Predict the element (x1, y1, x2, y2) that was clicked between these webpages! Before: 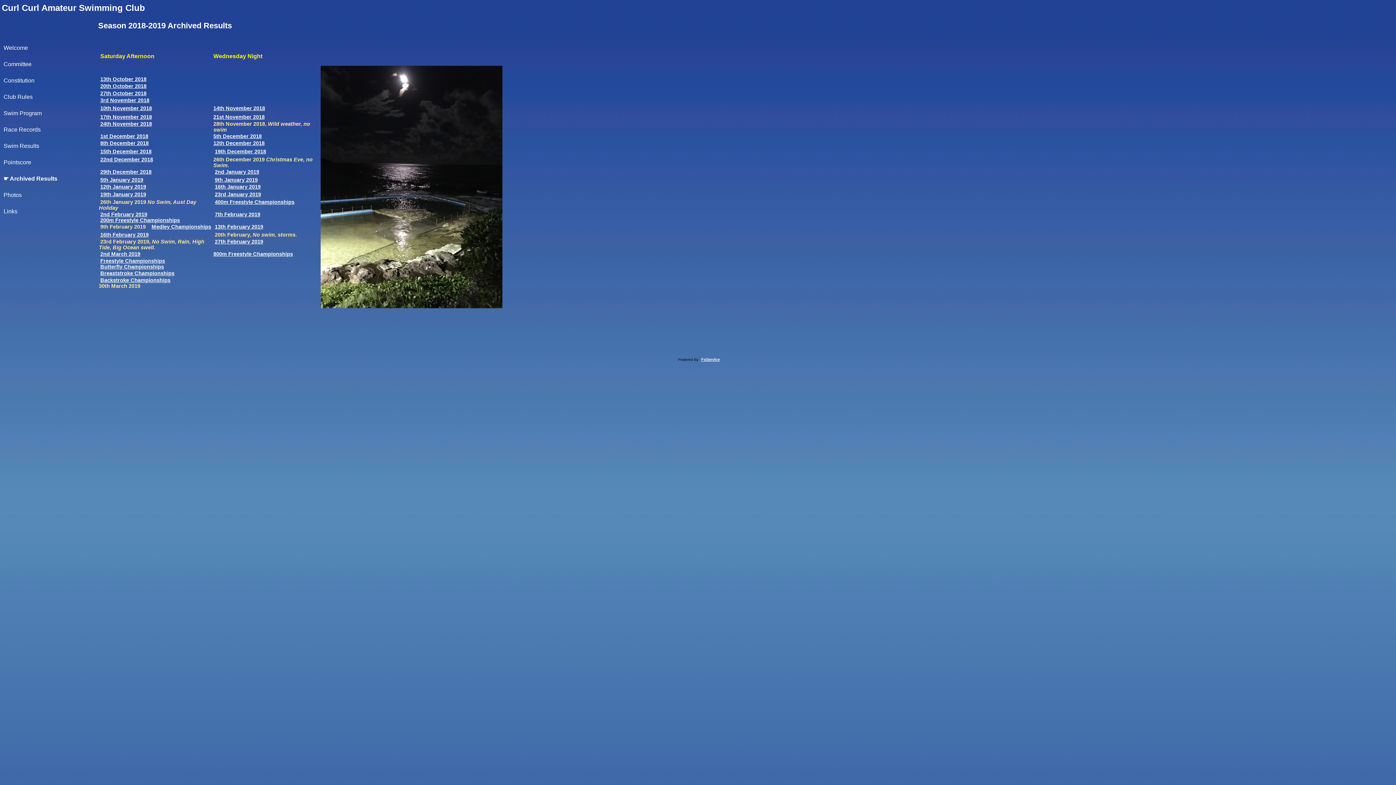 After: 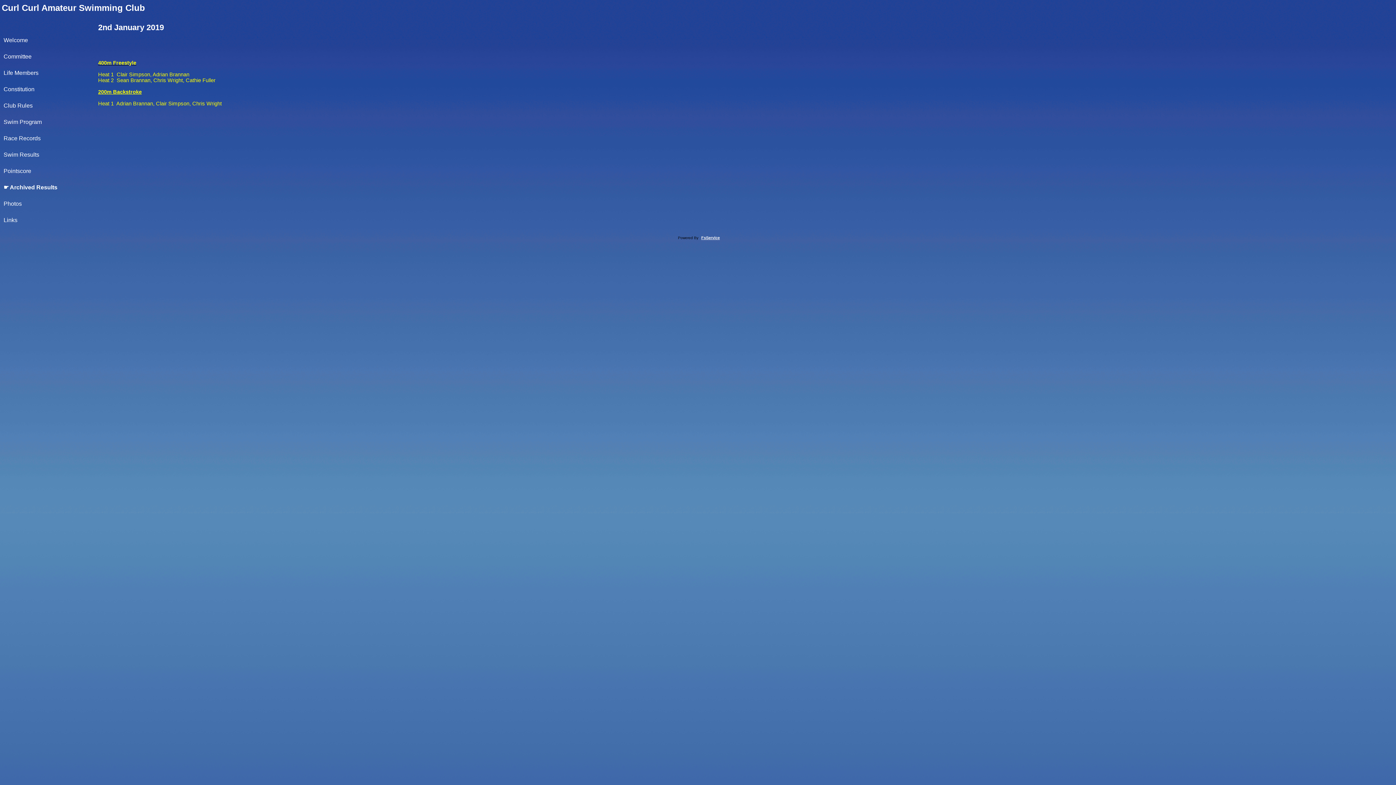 Action: label: 2nd January 2019 bbox: (214, 169, 259, 174)